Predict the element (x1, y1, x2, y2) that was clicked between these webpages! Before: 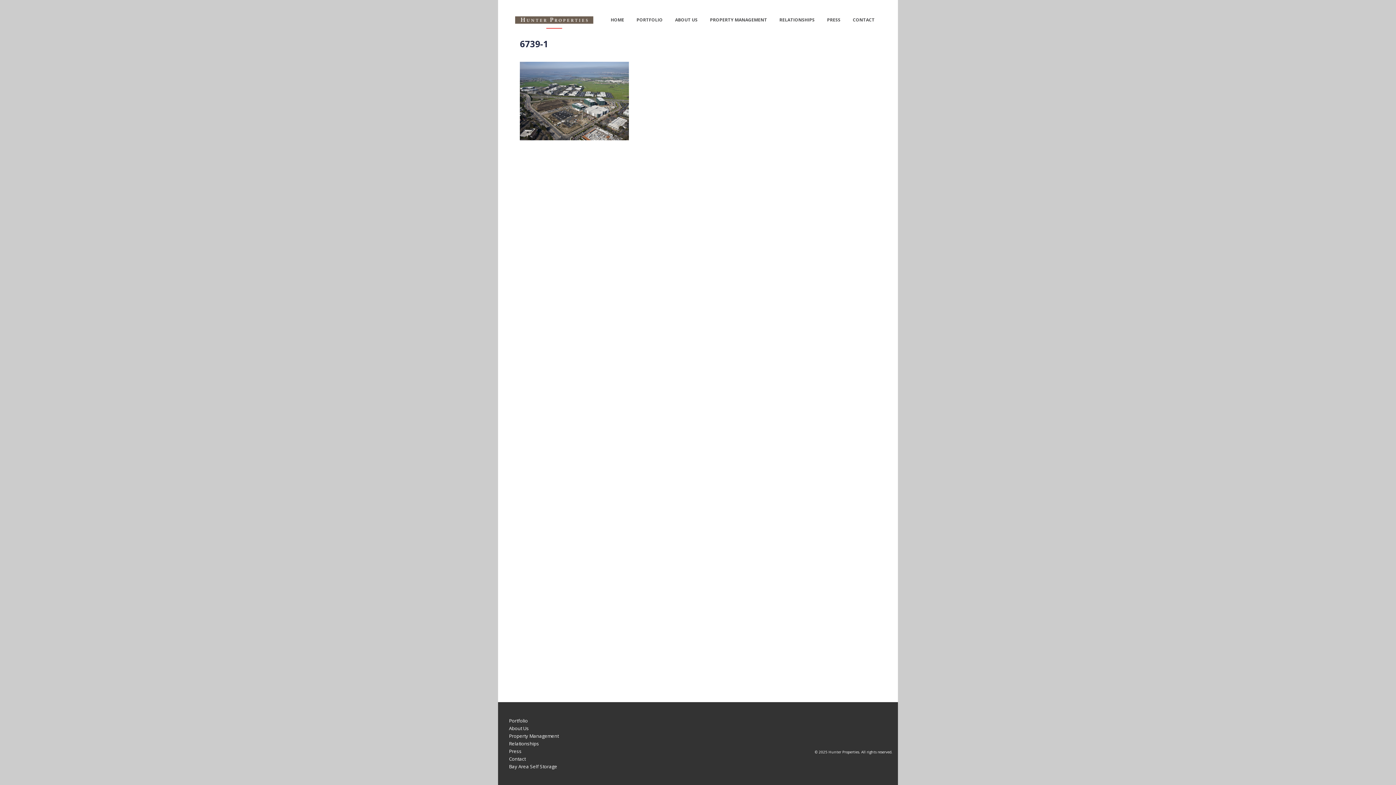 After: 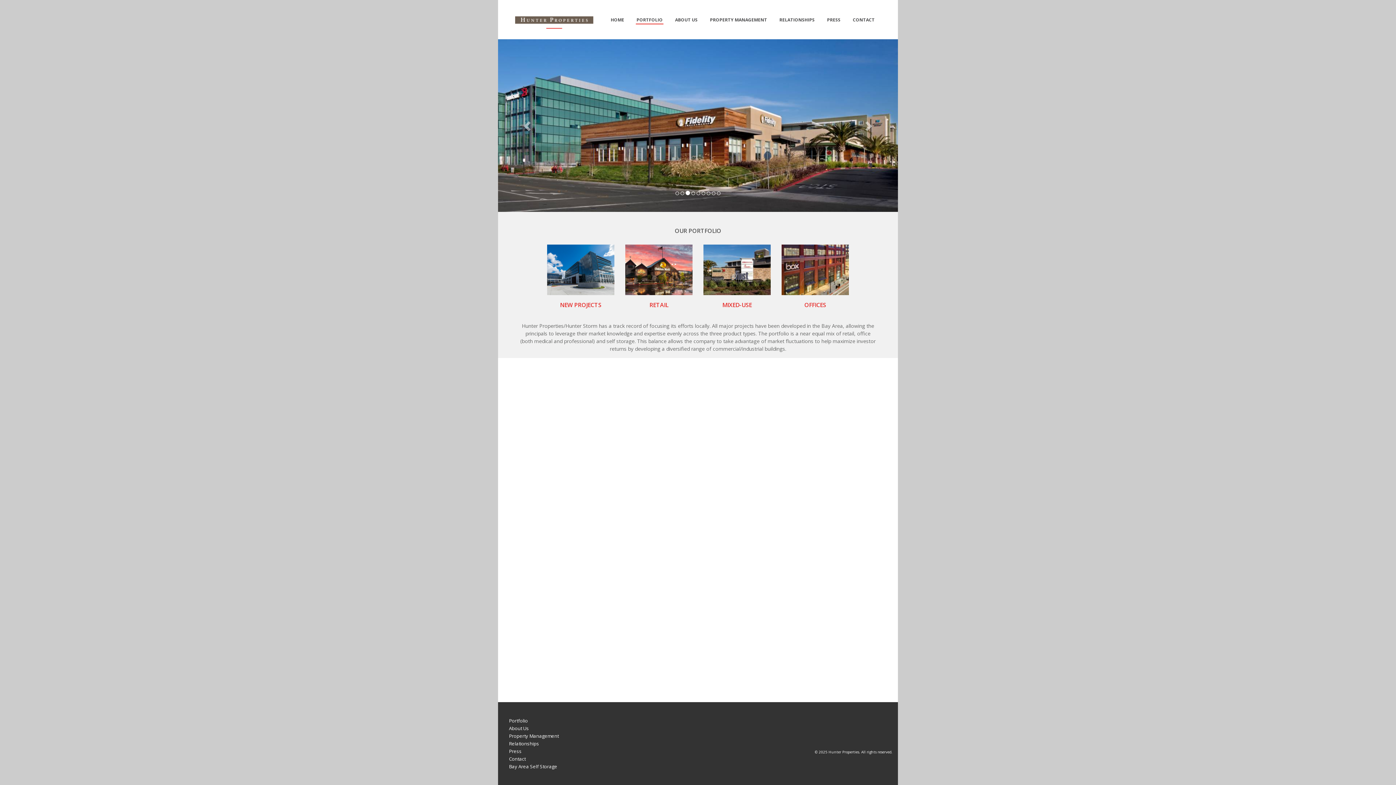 Action: label: Portfolio bbox: (509, 717, 528, 724)